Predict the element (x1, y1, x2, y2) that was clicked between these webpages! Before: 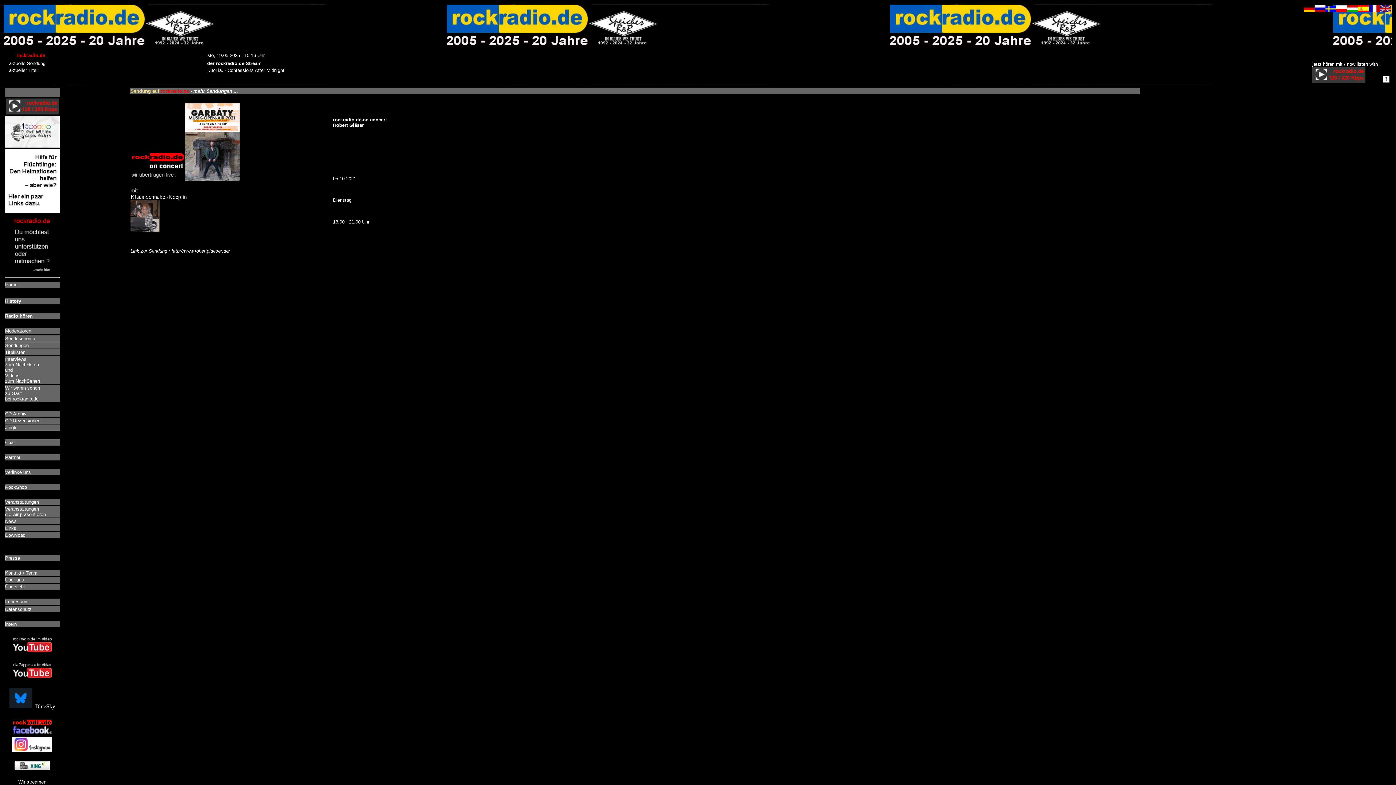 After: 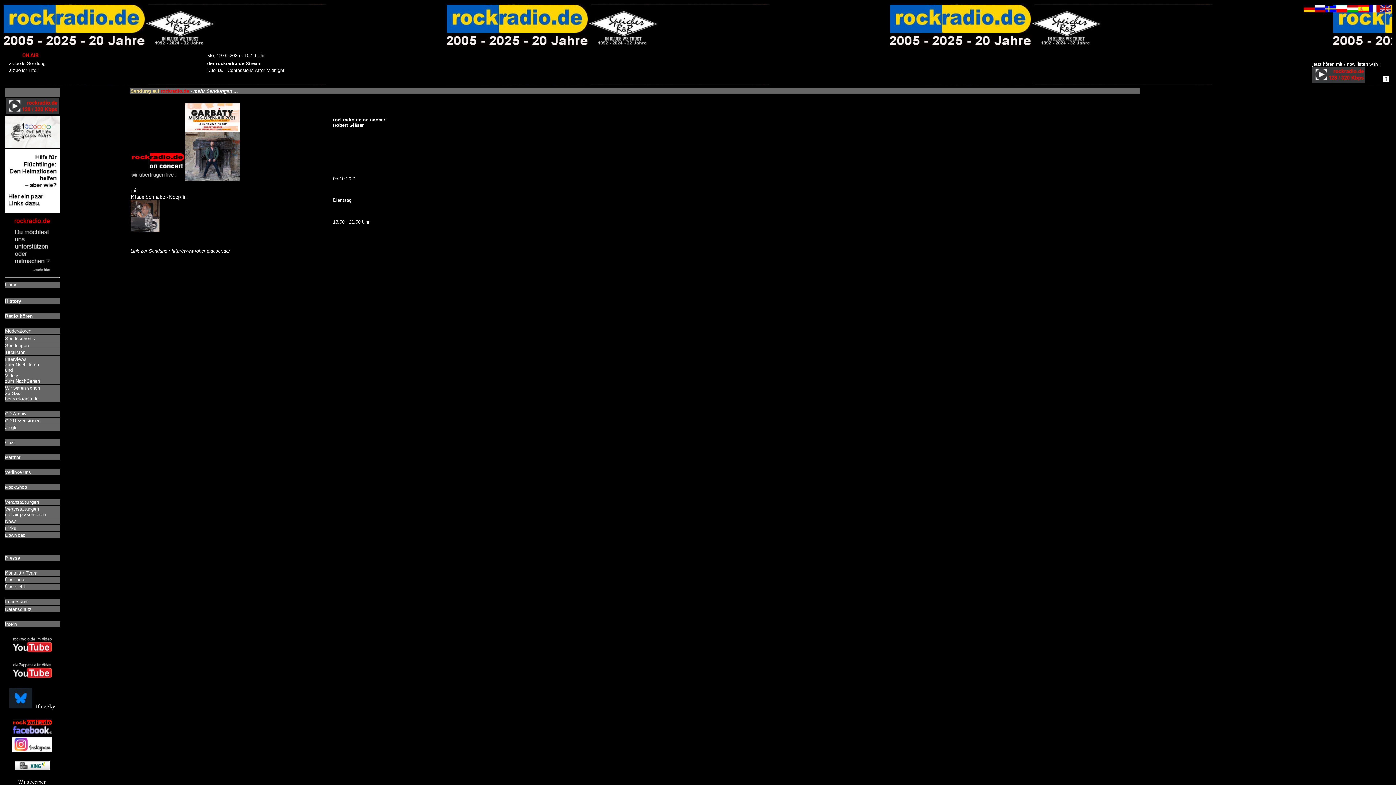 Action: bbox: (5, 109, 58, 115)